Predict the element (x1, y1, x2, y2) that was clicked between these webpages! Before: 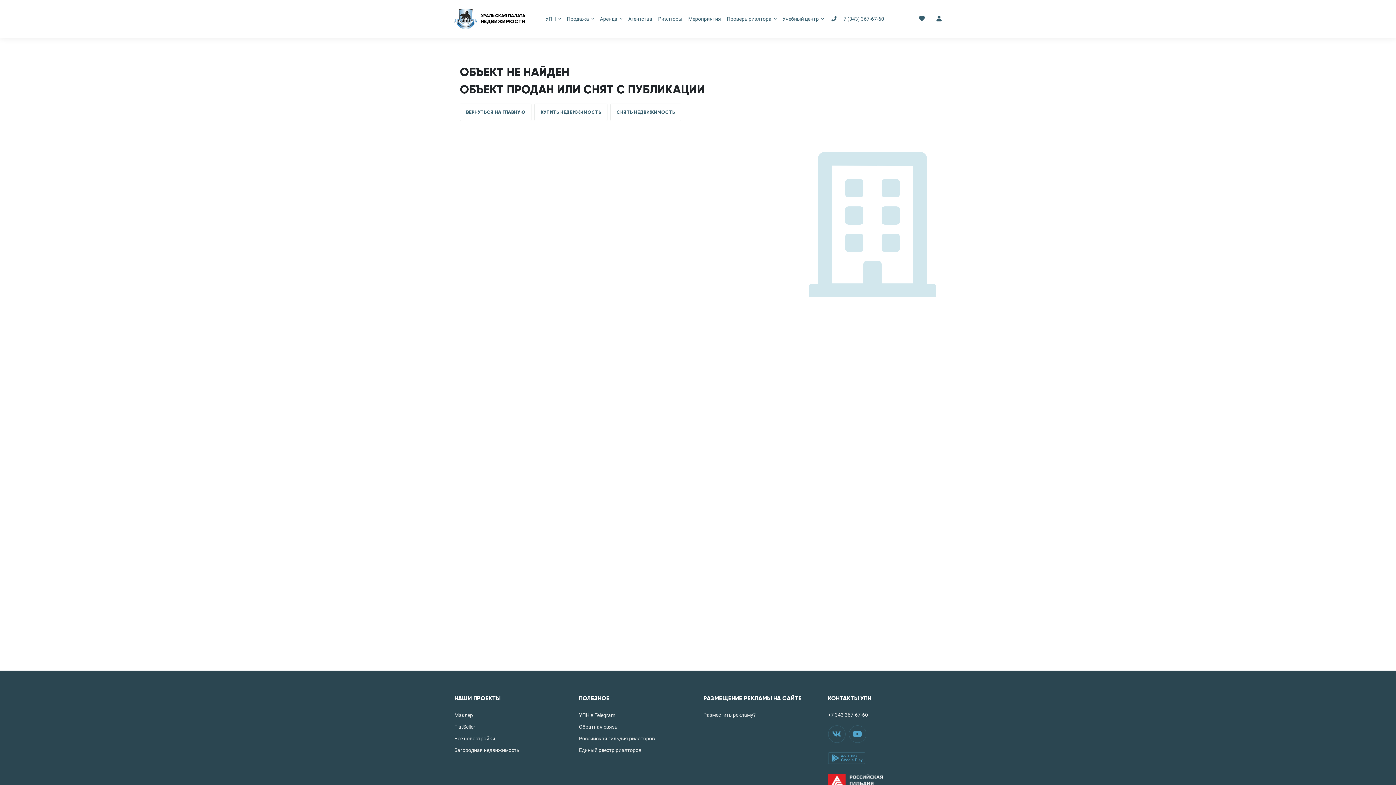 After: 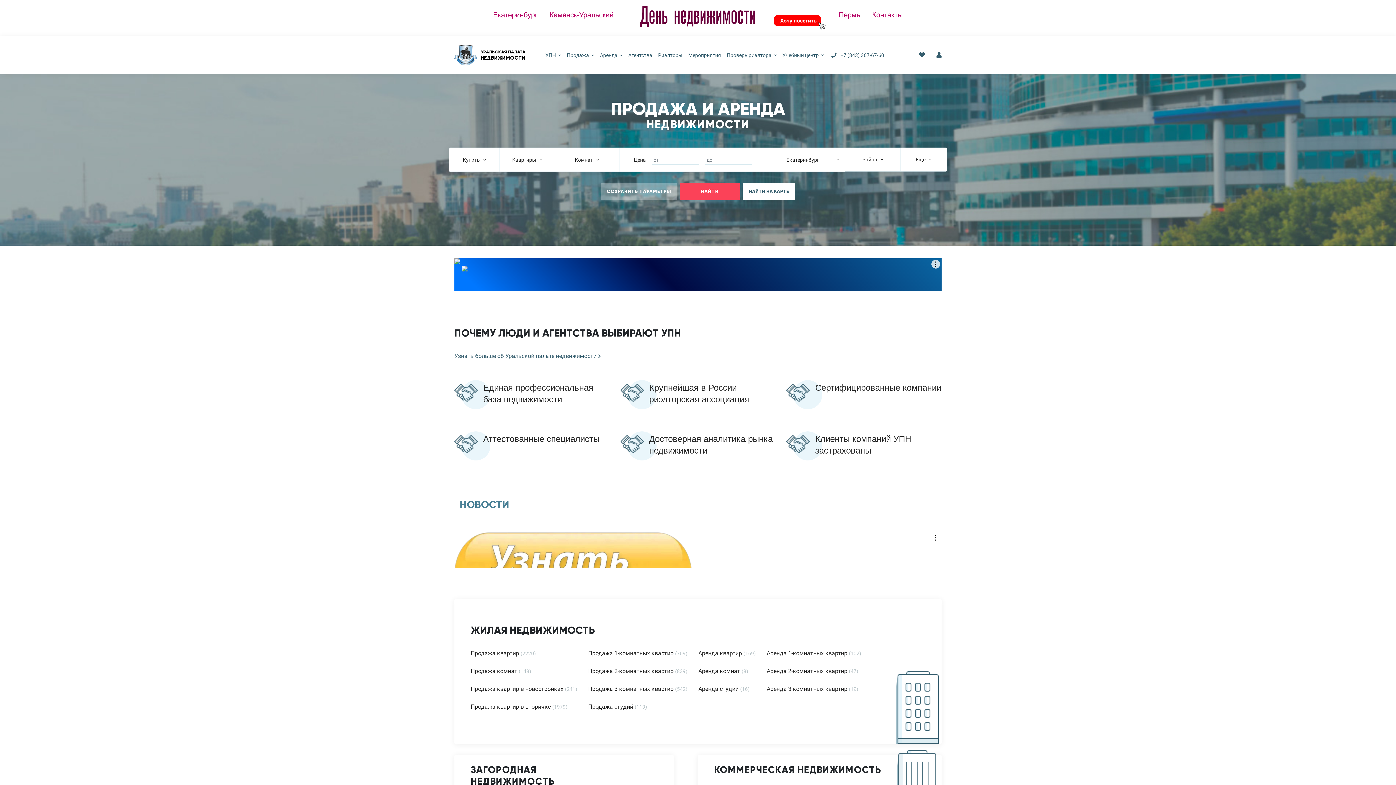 Action: label: ВЕРНУТЬСЯ НА ГЛАВНУЮ bbox: (460, 103, 531, 121)